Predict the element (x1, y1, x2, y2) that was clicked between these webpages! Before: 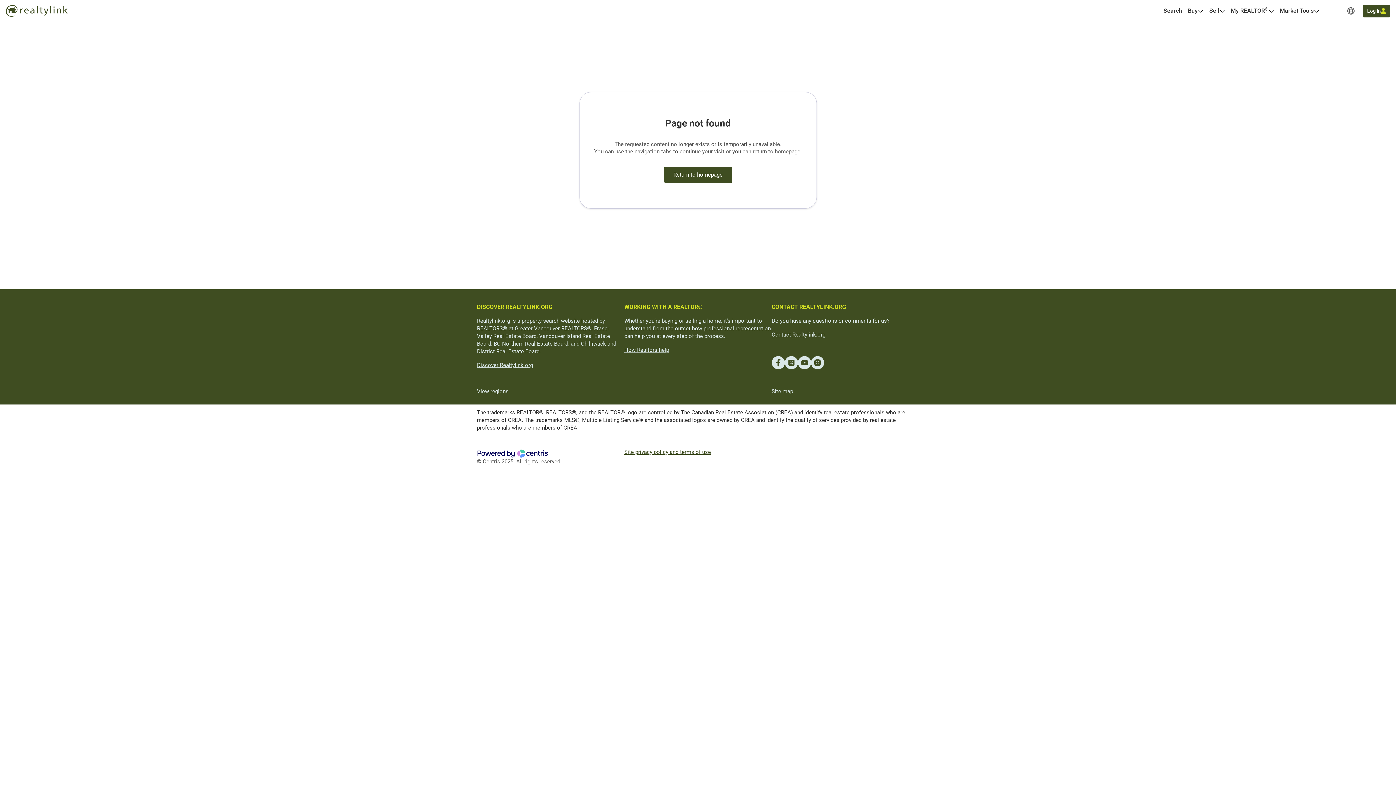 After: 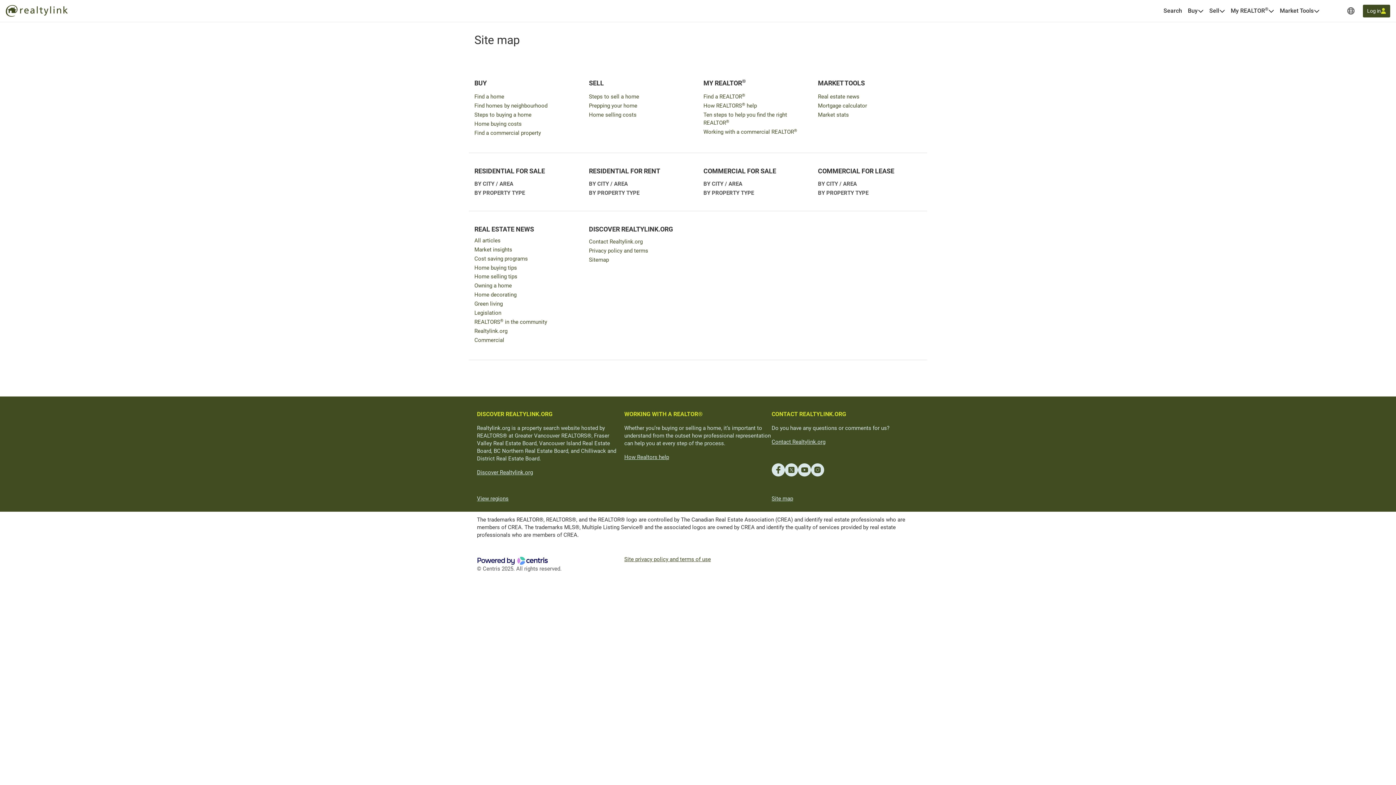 Action: label: Site map bbox: (771, 387, 793, 395)